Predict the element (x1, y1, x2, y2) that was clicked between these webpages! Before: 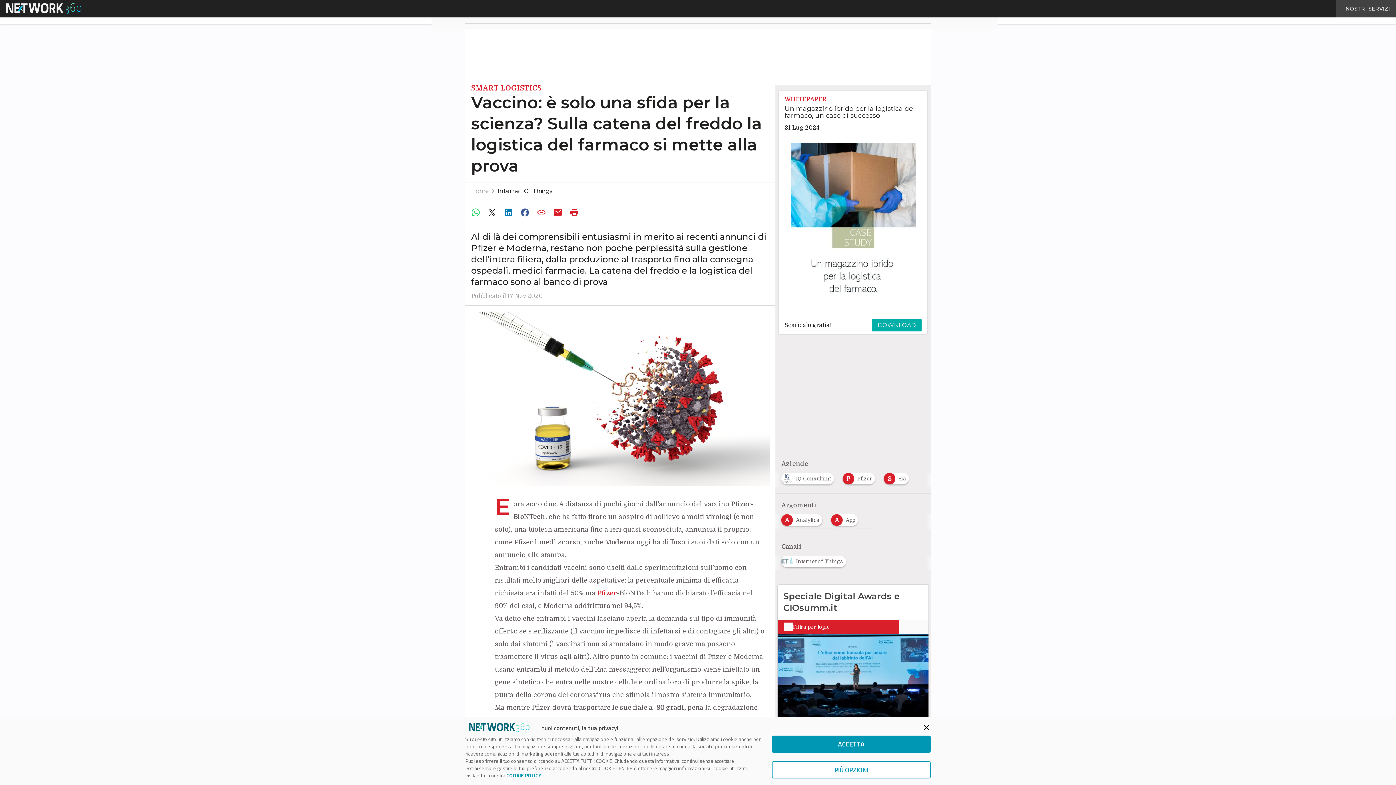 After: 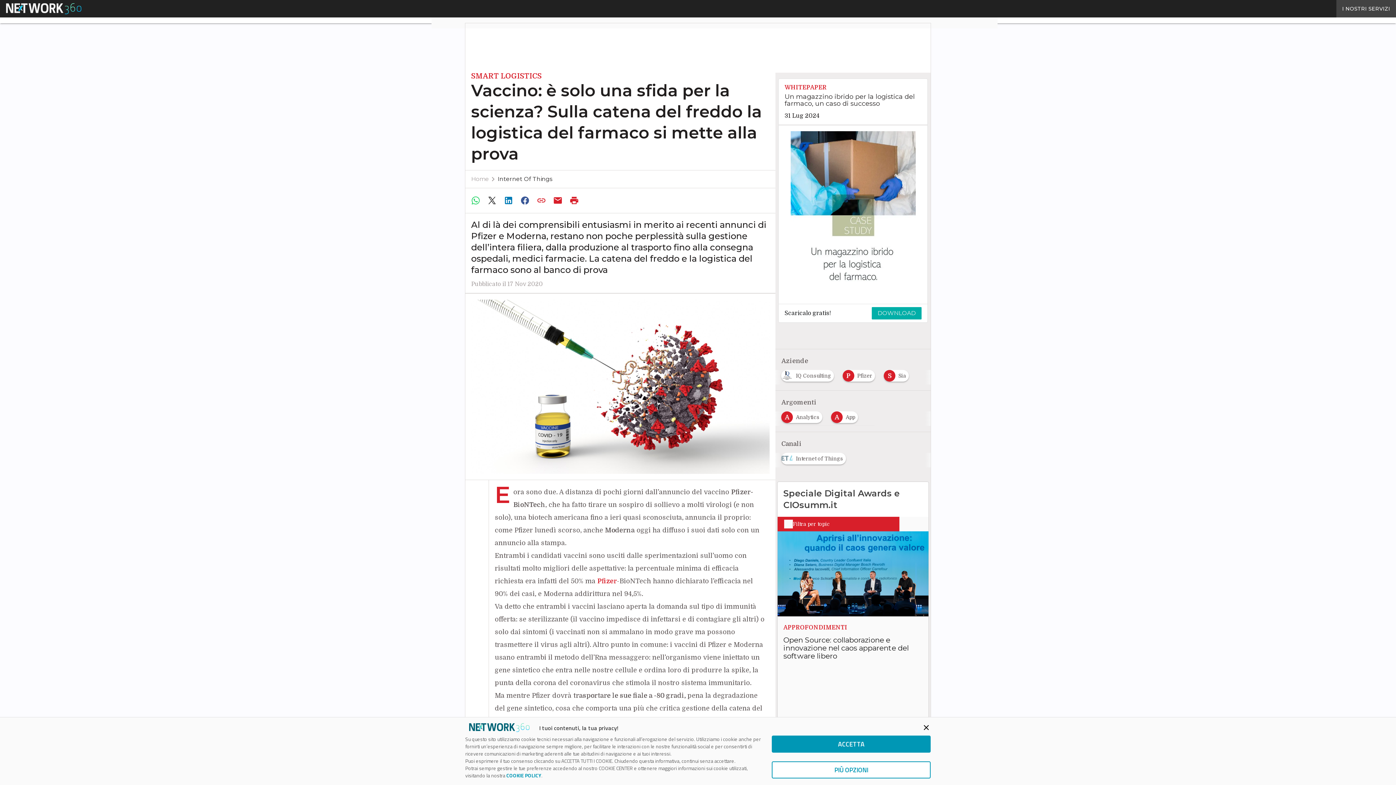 Action: bbox: (501, 205, 517, 220)